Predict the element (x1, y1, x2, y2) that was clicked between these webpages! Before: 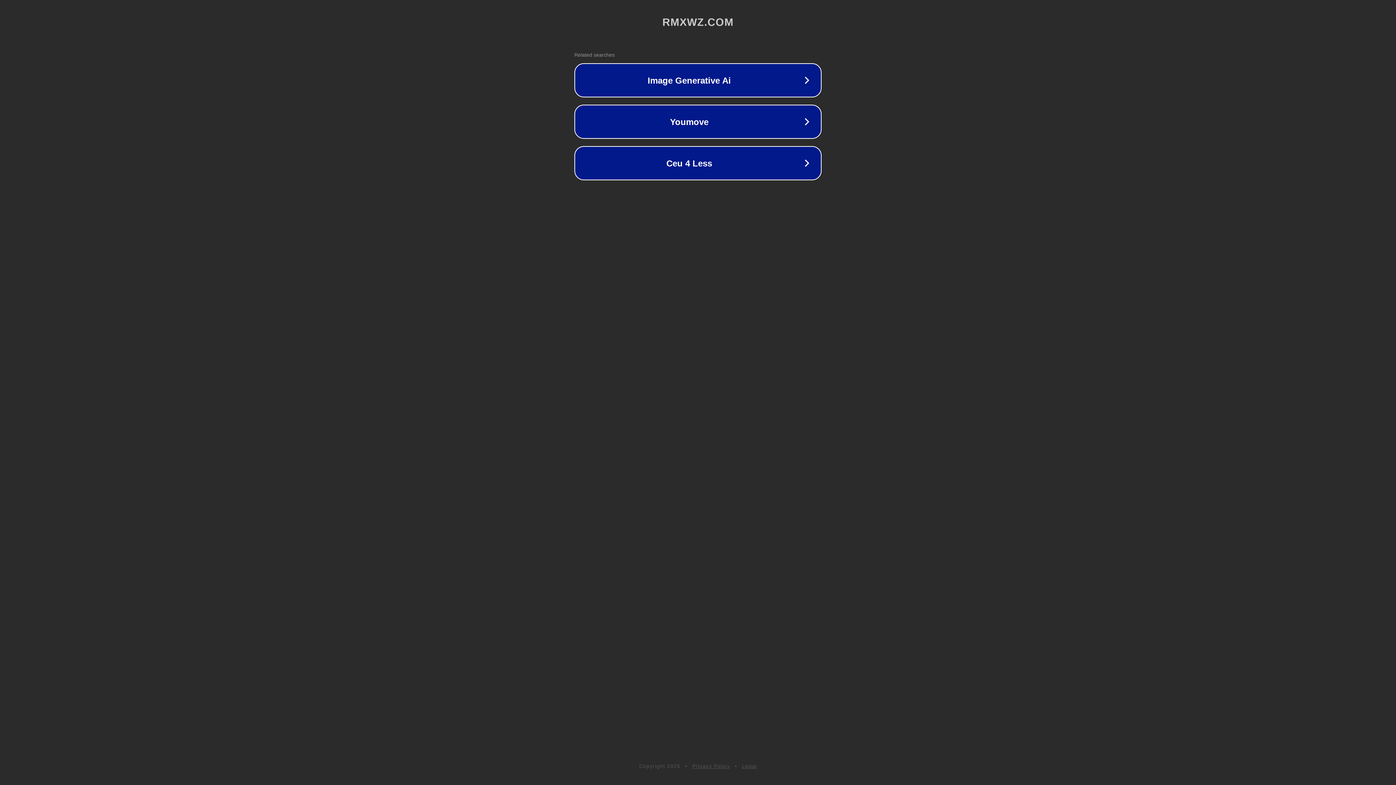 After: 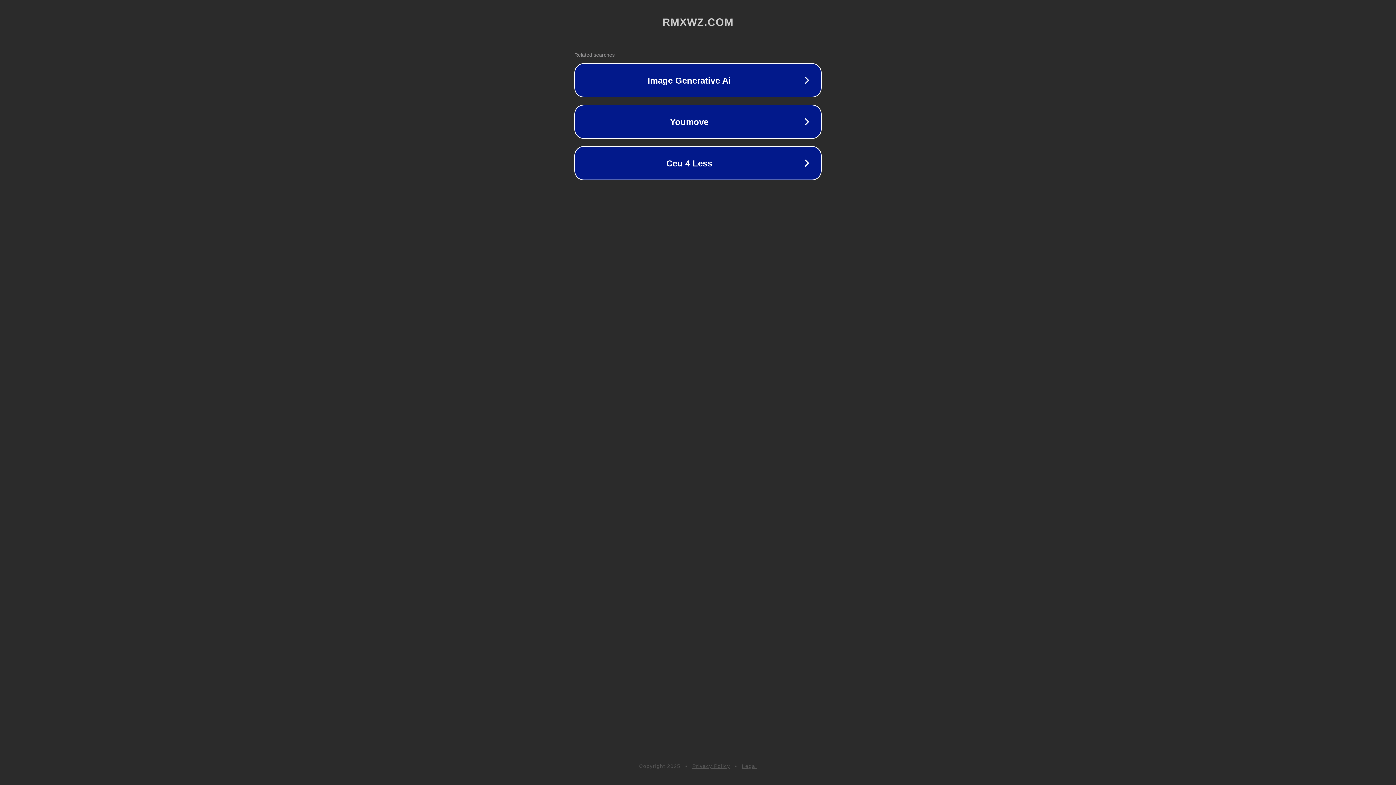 Action: bbox: (742, 763, 757, 769) label: Legal